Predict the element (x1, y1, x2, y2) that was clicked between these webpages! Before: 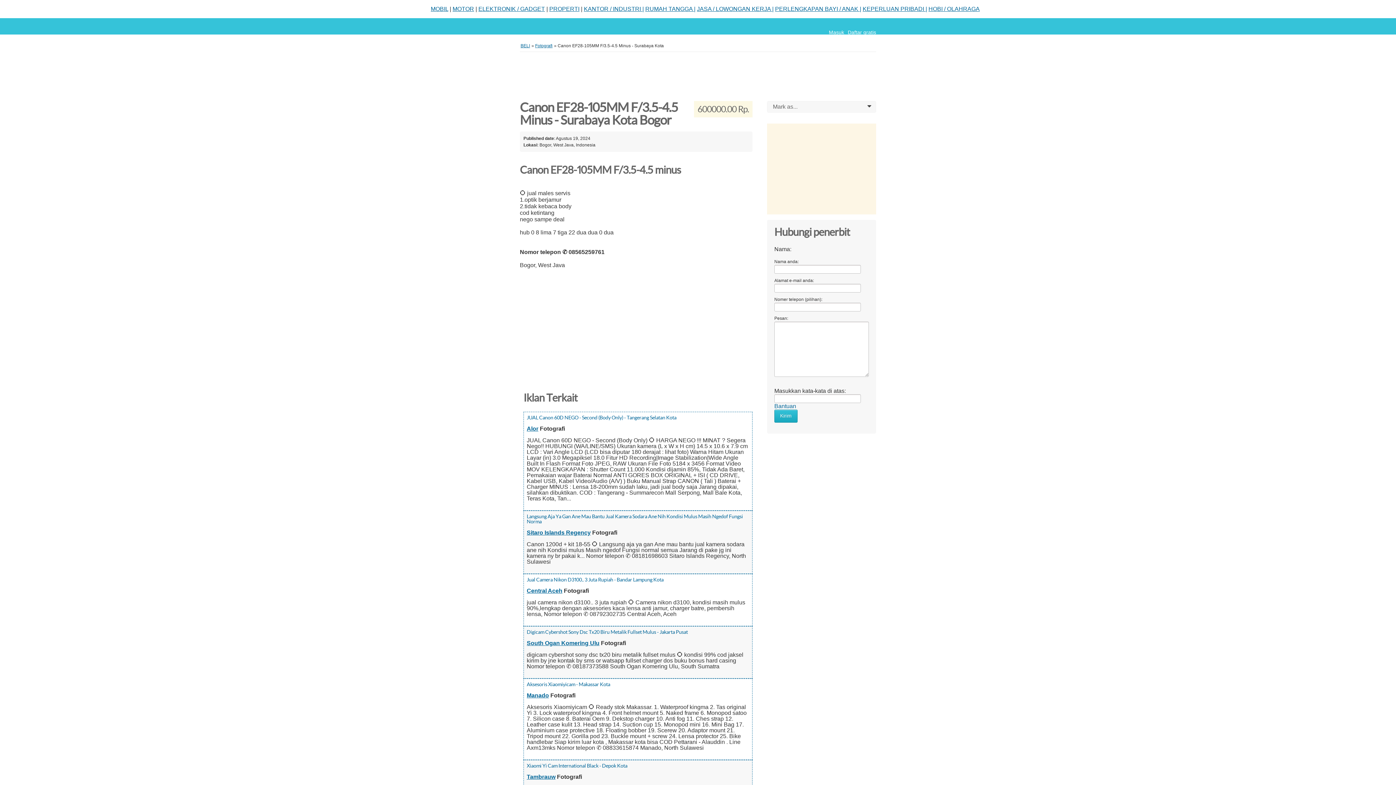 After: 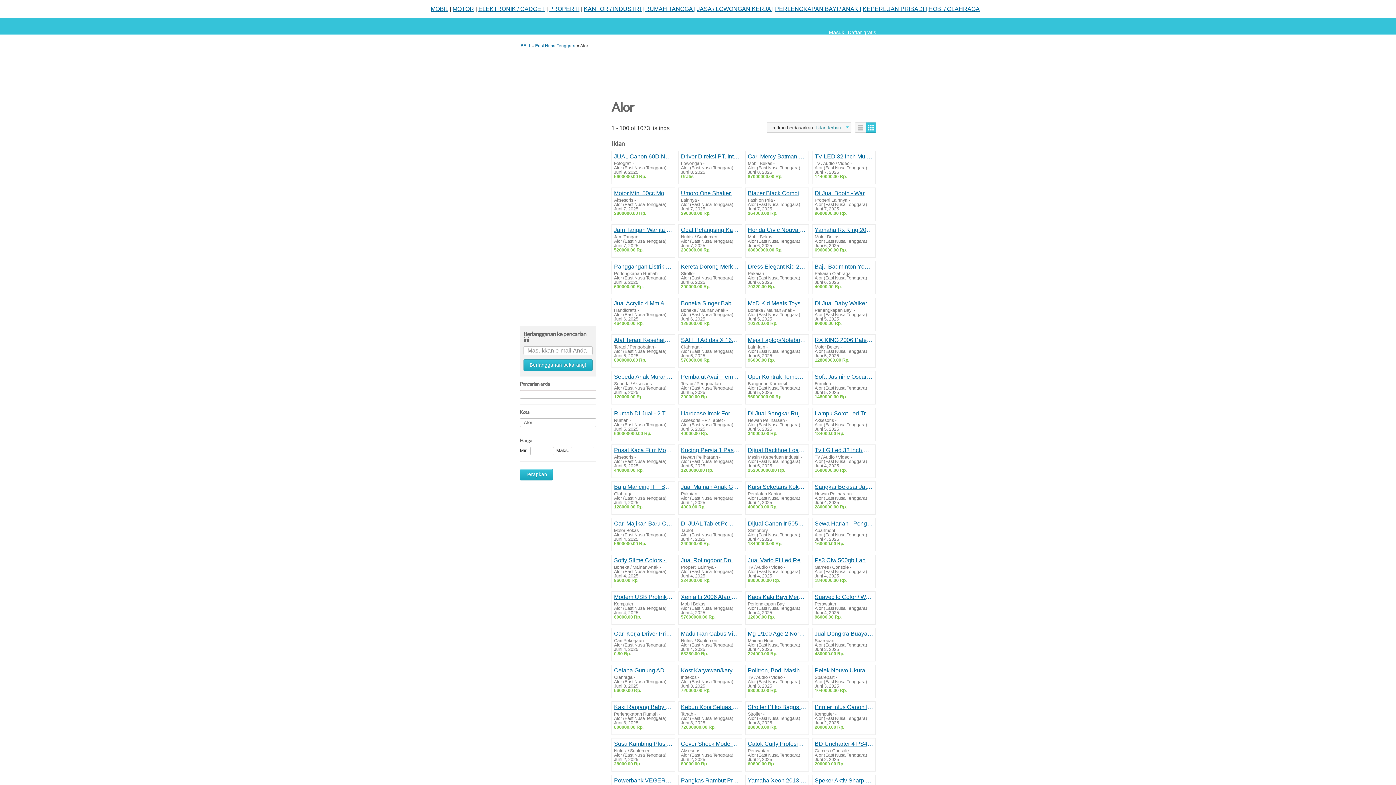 Action: bbox: (526, 425, 538, 432) label: Alor